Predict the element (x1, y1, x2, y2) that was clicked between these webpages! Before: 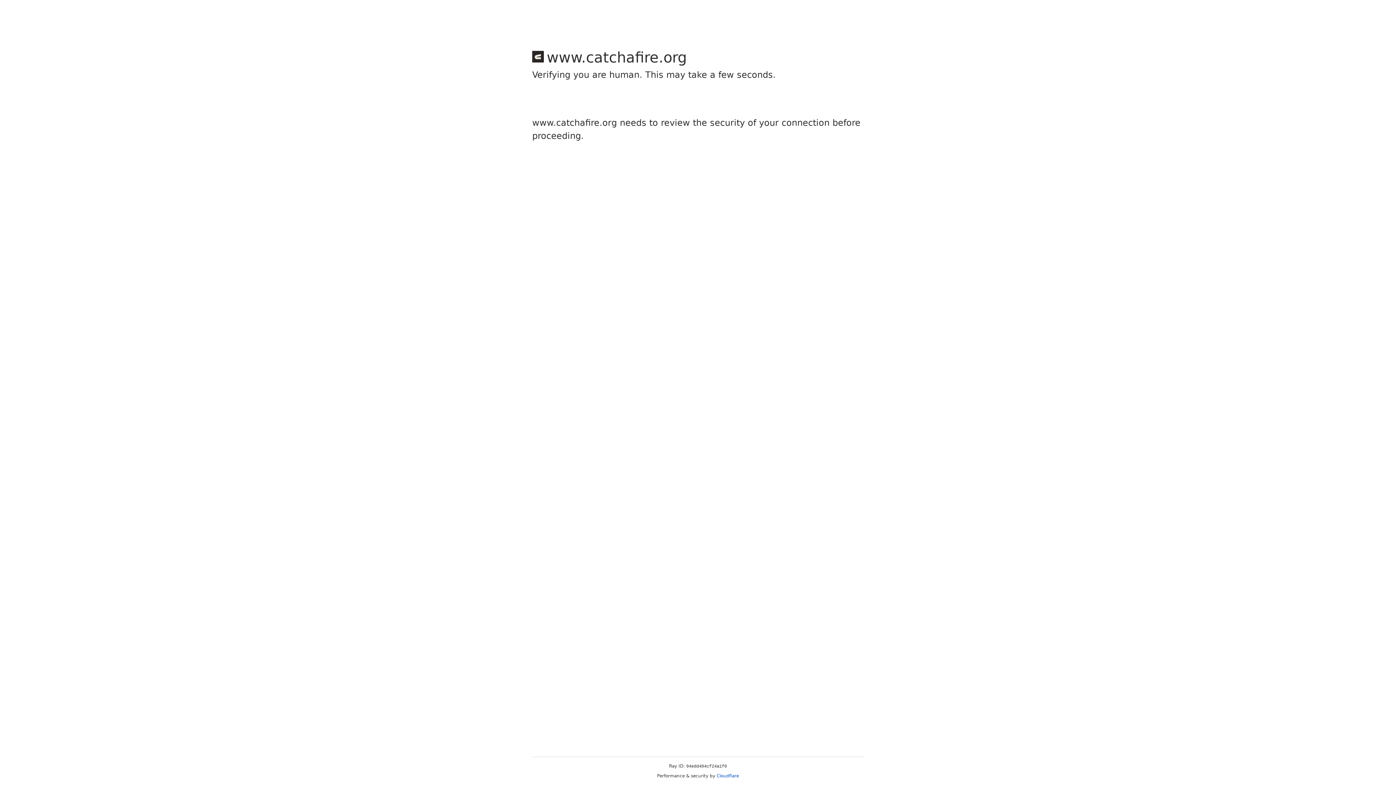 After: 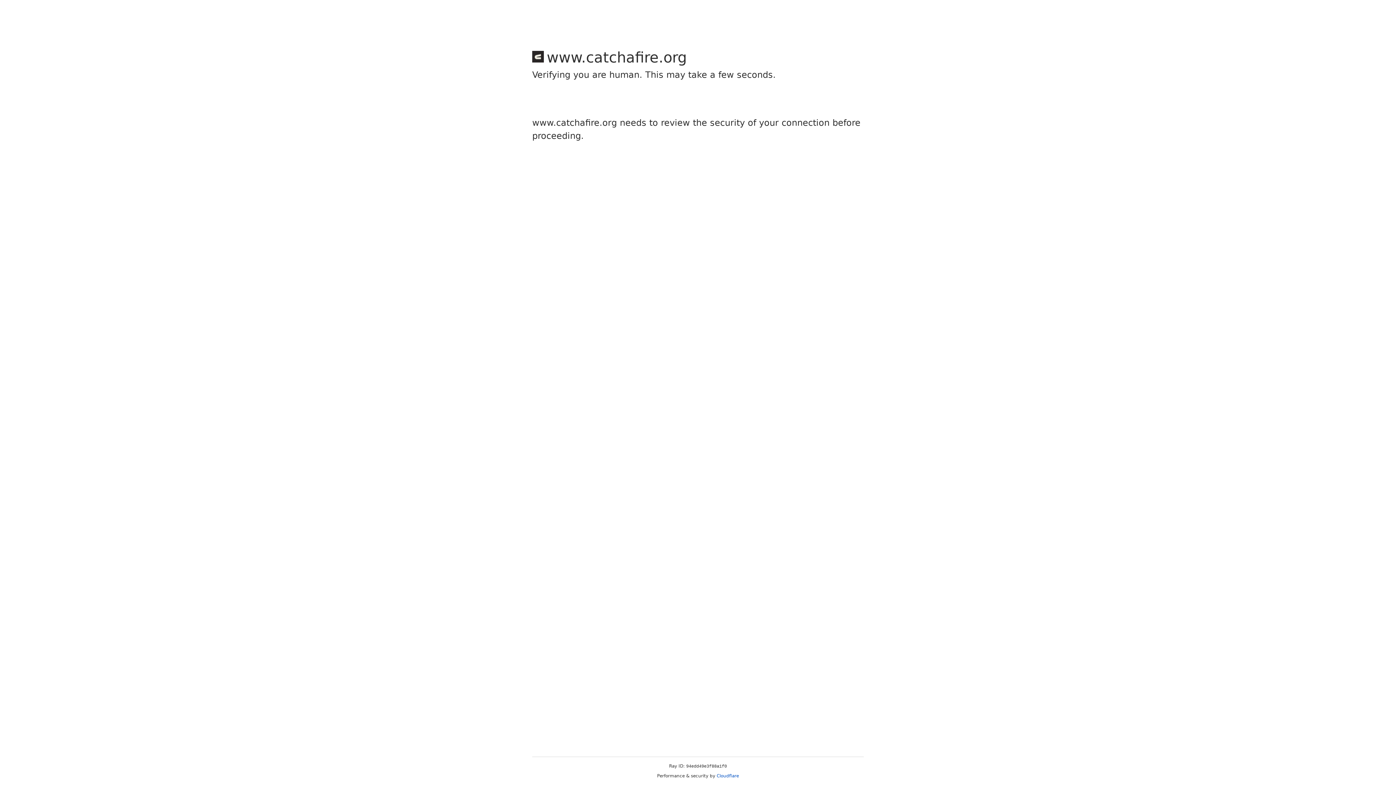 Action: bbox: (716, 773, 739, 778) label: Cloudflare